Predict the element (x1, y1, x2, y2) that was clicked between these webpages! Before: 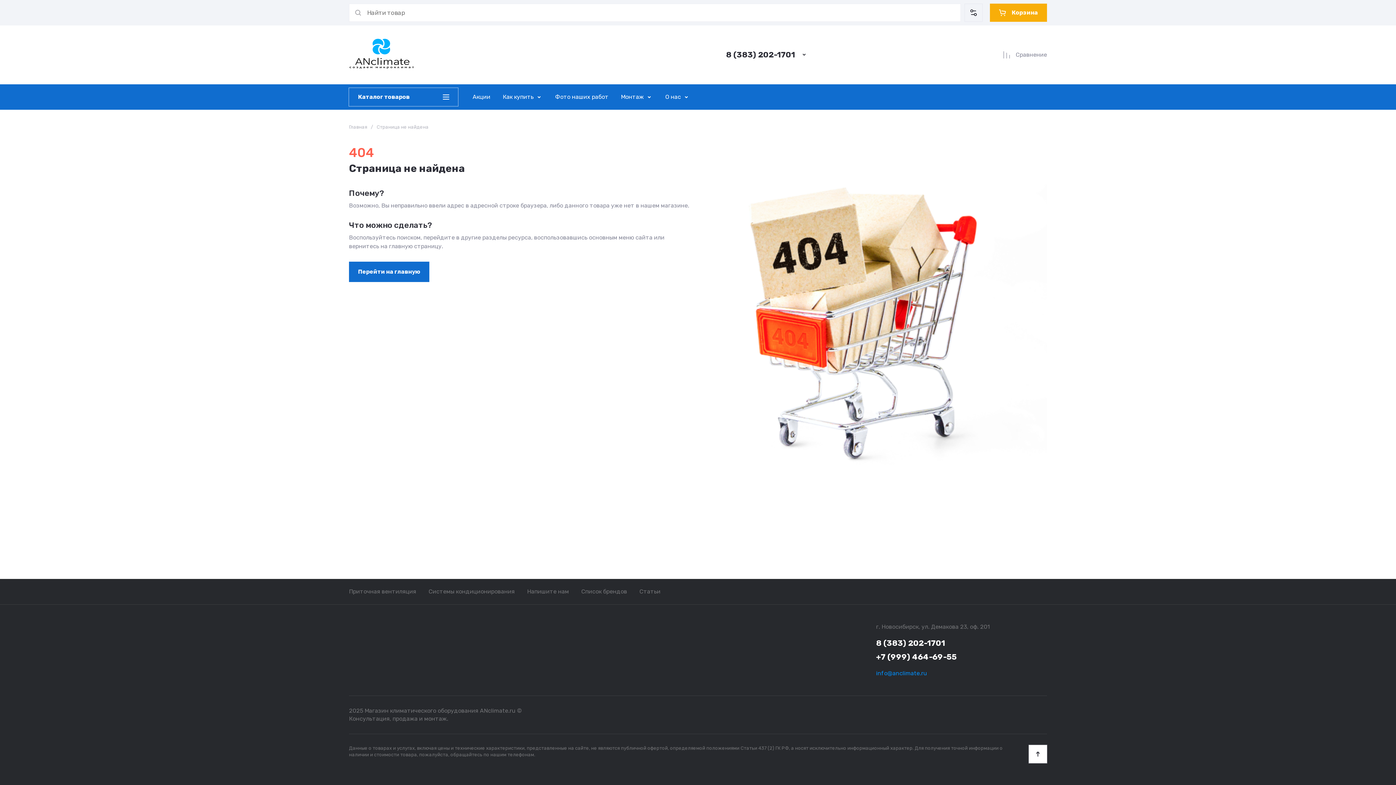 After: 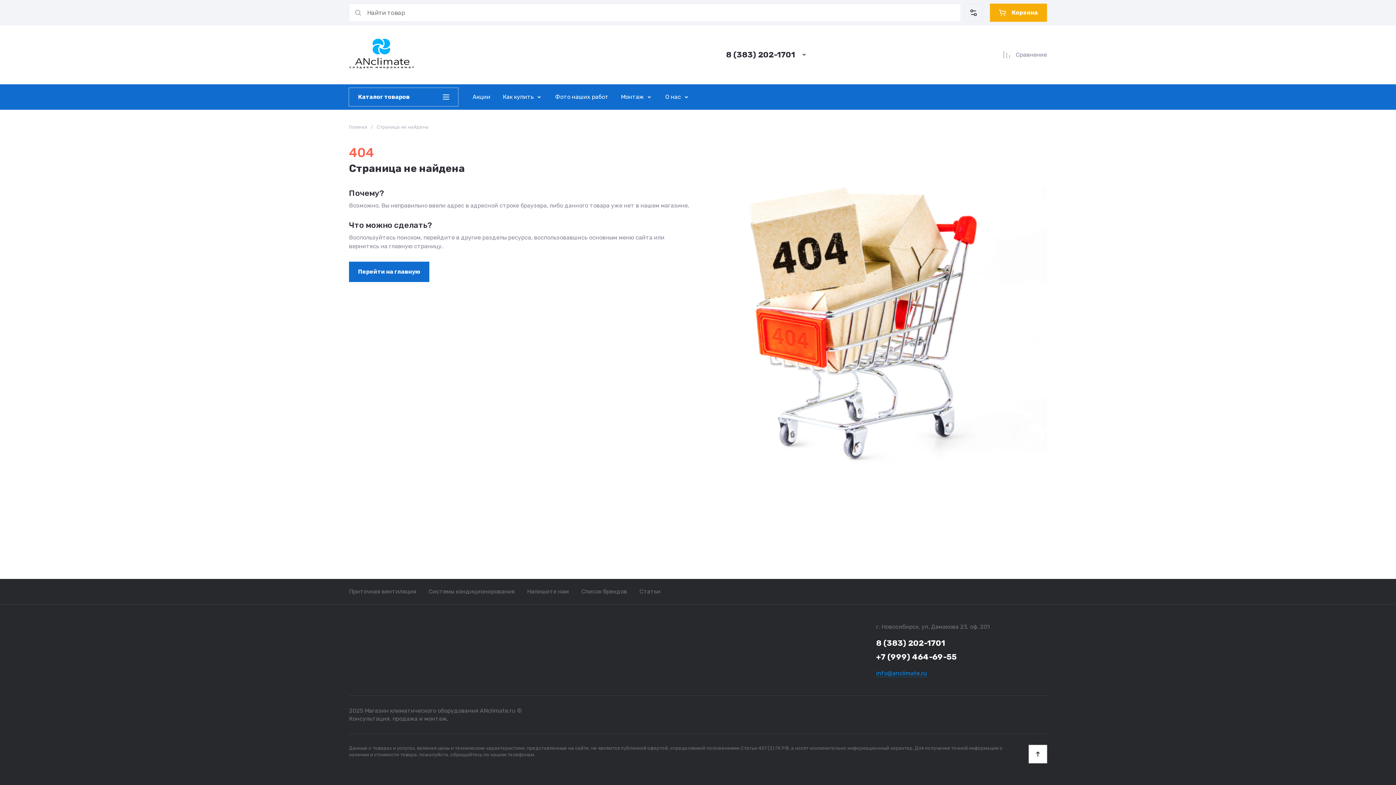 Action: bbox: (876, 670, 927, 677) label: info@anclimate.ru